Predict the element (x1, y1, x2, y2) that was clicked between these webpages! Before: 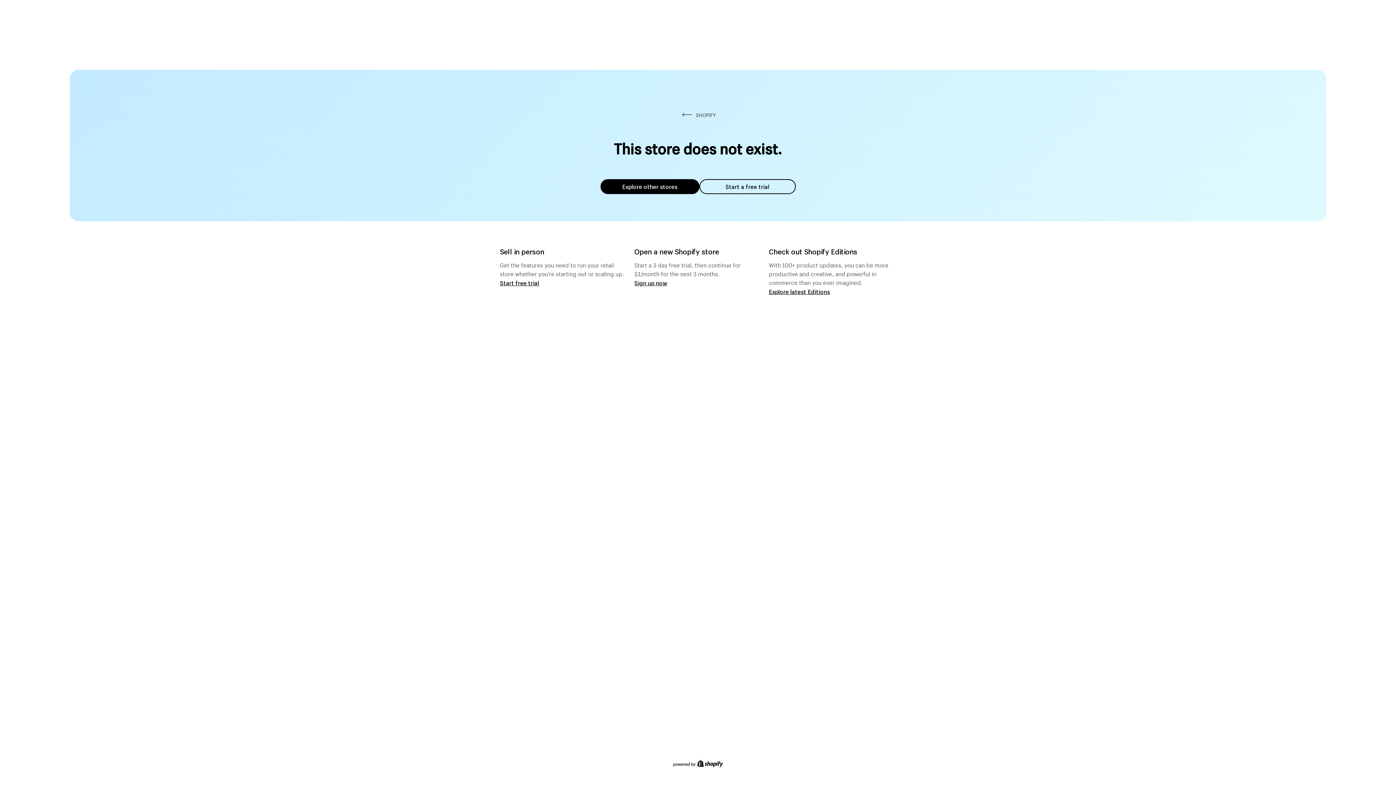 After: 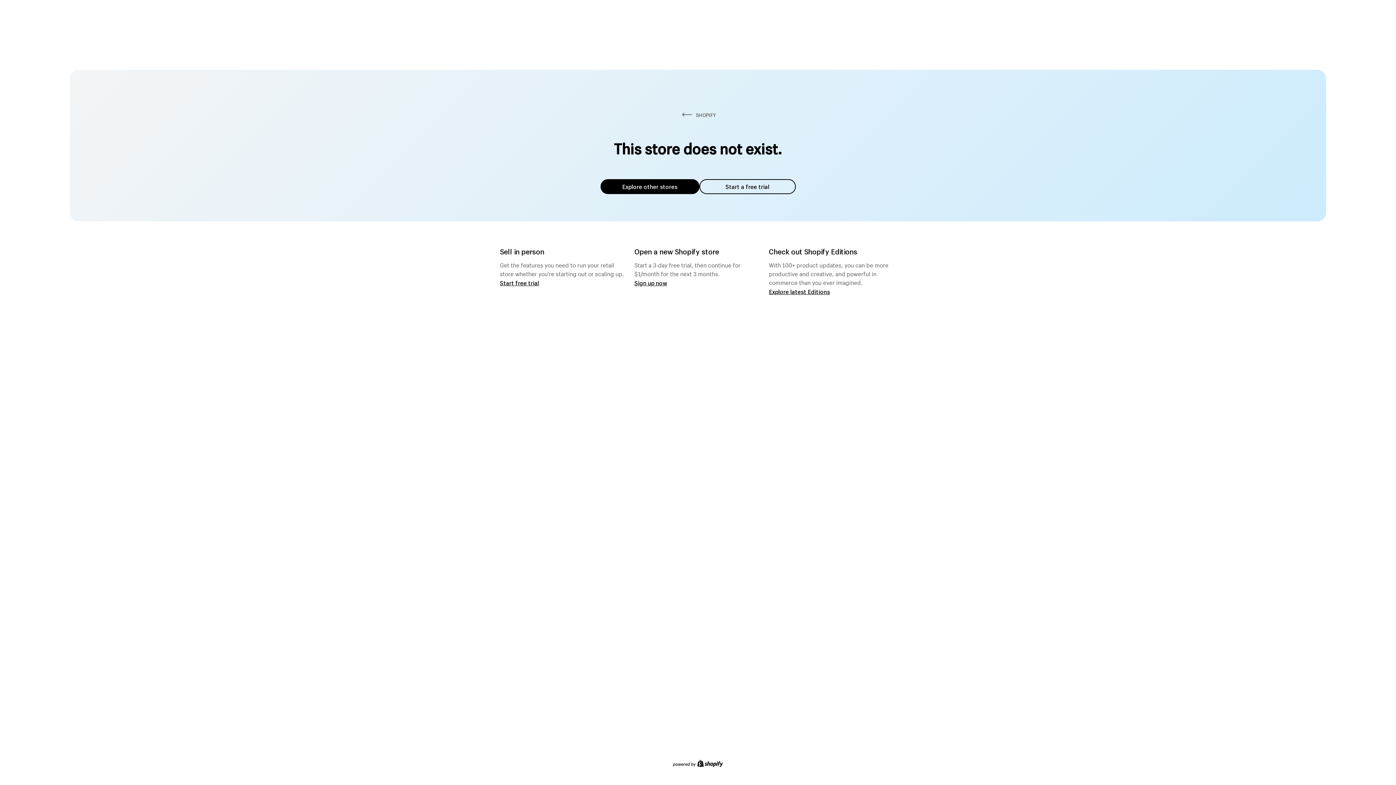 Action: bbox: (699, 179, 795, 194) label: Start a free trial